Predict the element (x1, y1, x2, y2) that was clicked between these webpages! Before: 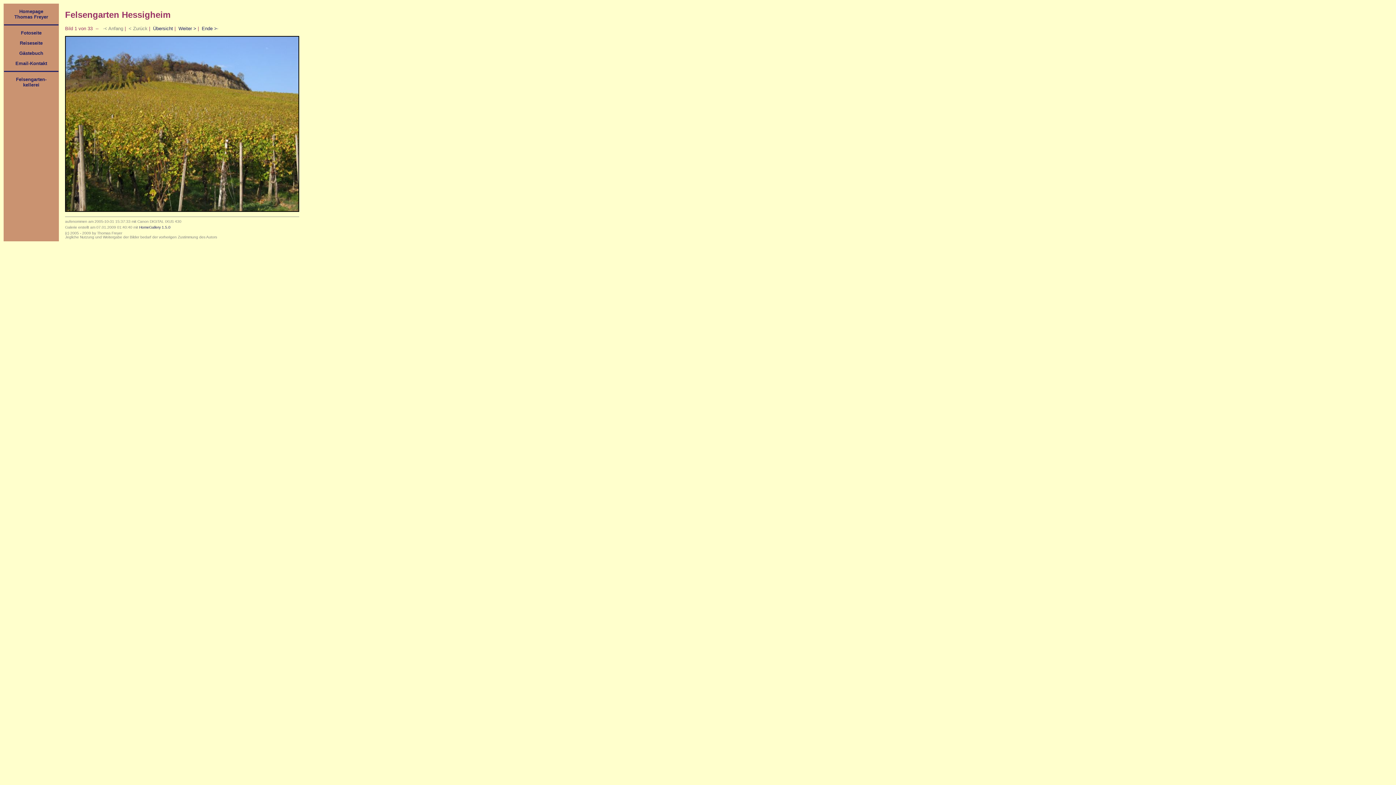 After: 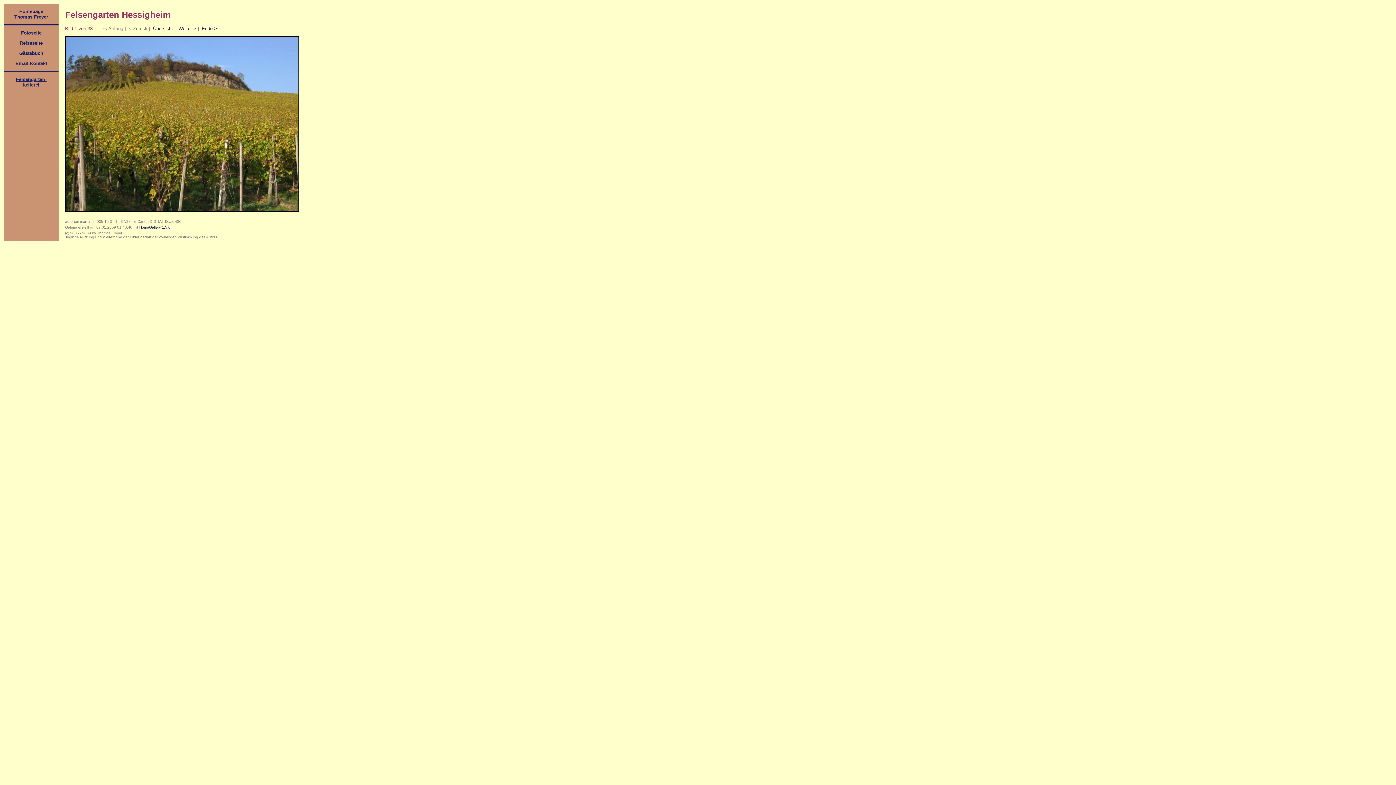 Action: label: Felsengarten-
kellerei bbox: (16, 76, 46, 87)